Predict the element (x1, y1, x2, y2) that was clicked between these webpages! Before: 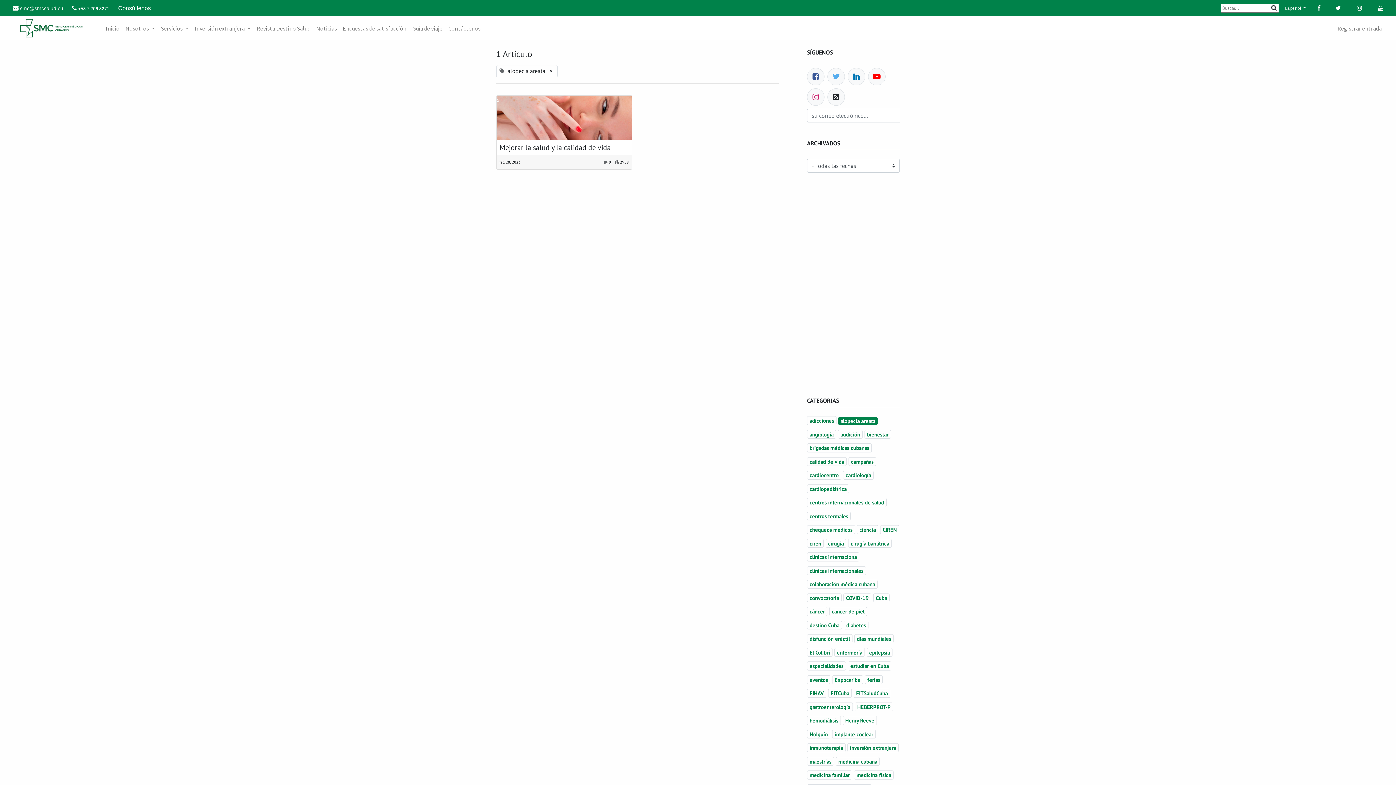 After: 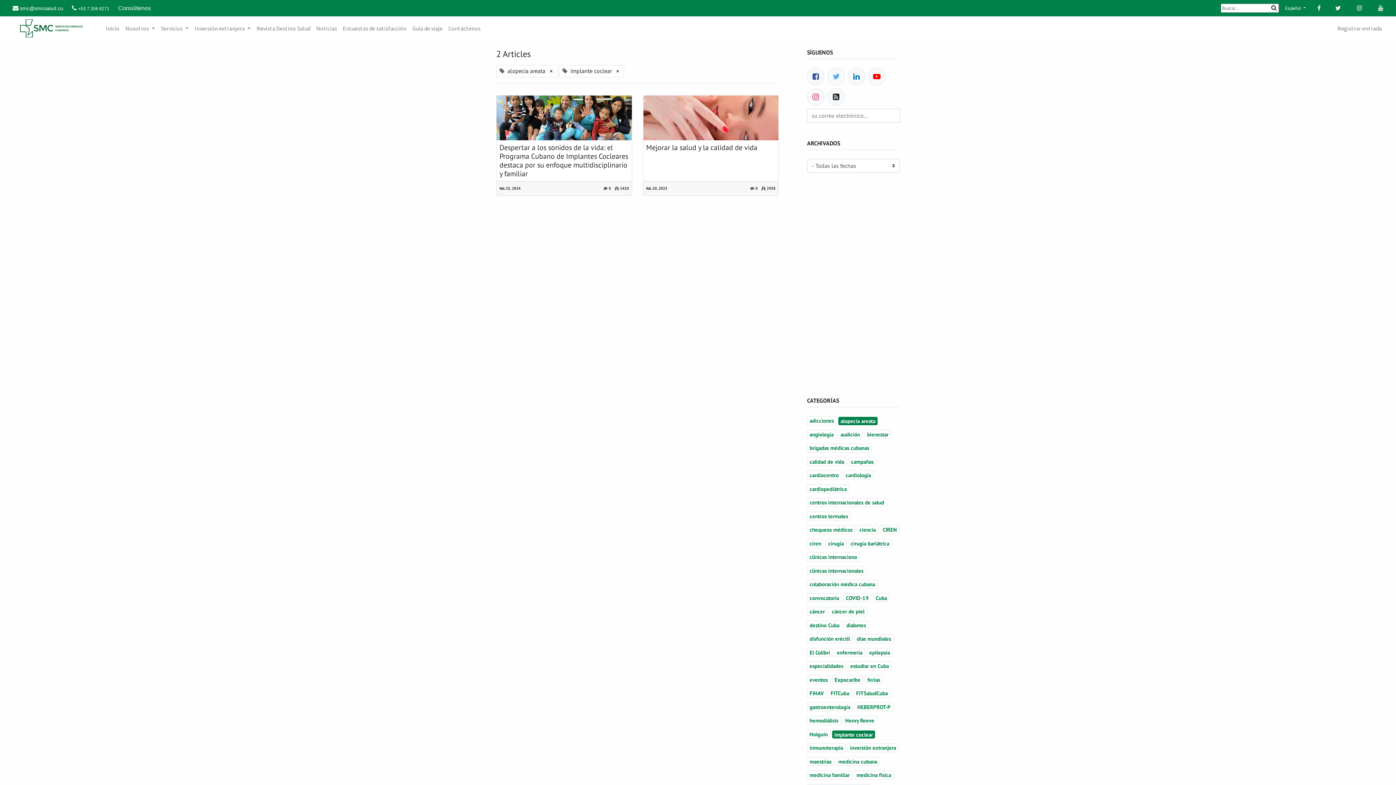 Action: label: implante coclear bbox: (832, 730, 876, 739)